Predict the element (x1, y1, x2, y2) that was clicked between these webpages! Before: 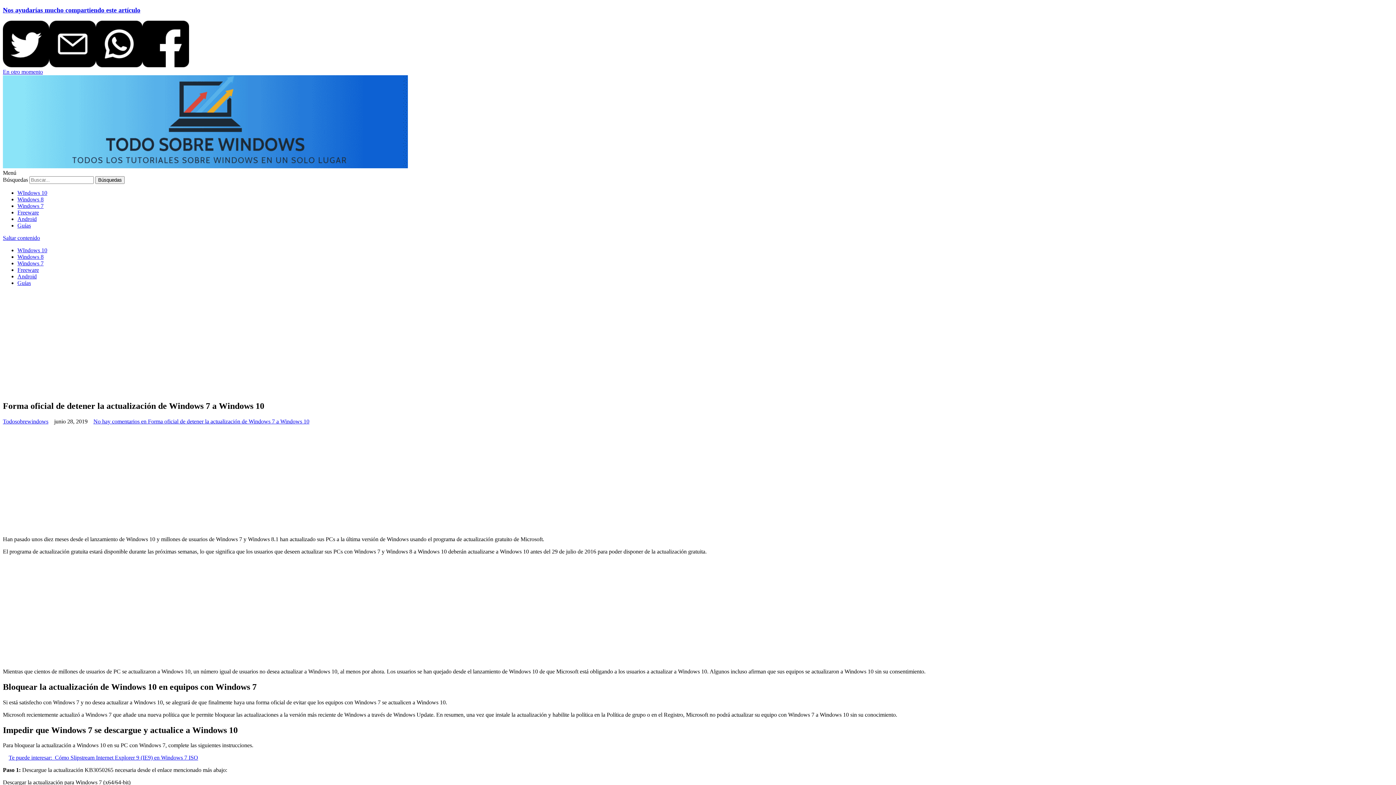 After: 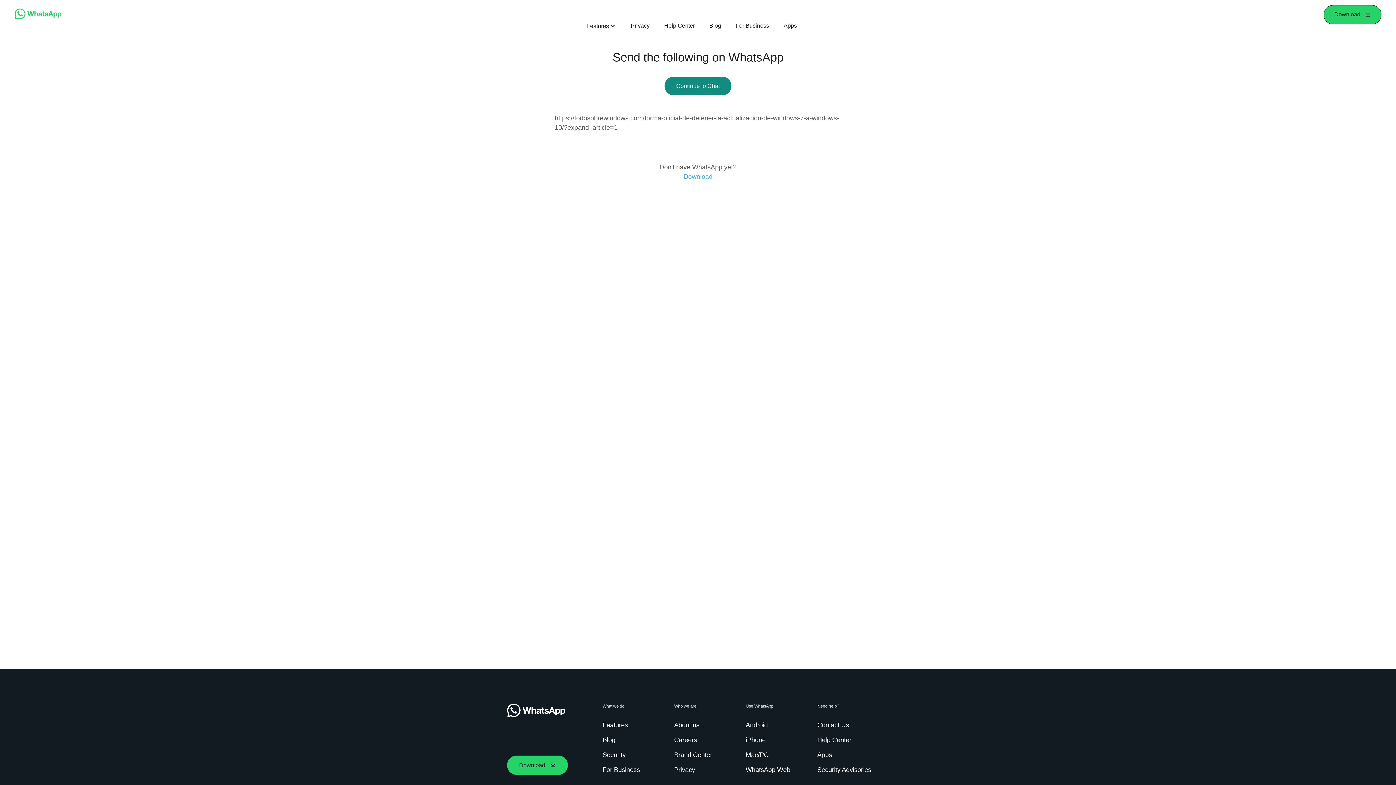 Action: bbox: (96, 62, 142, 68)